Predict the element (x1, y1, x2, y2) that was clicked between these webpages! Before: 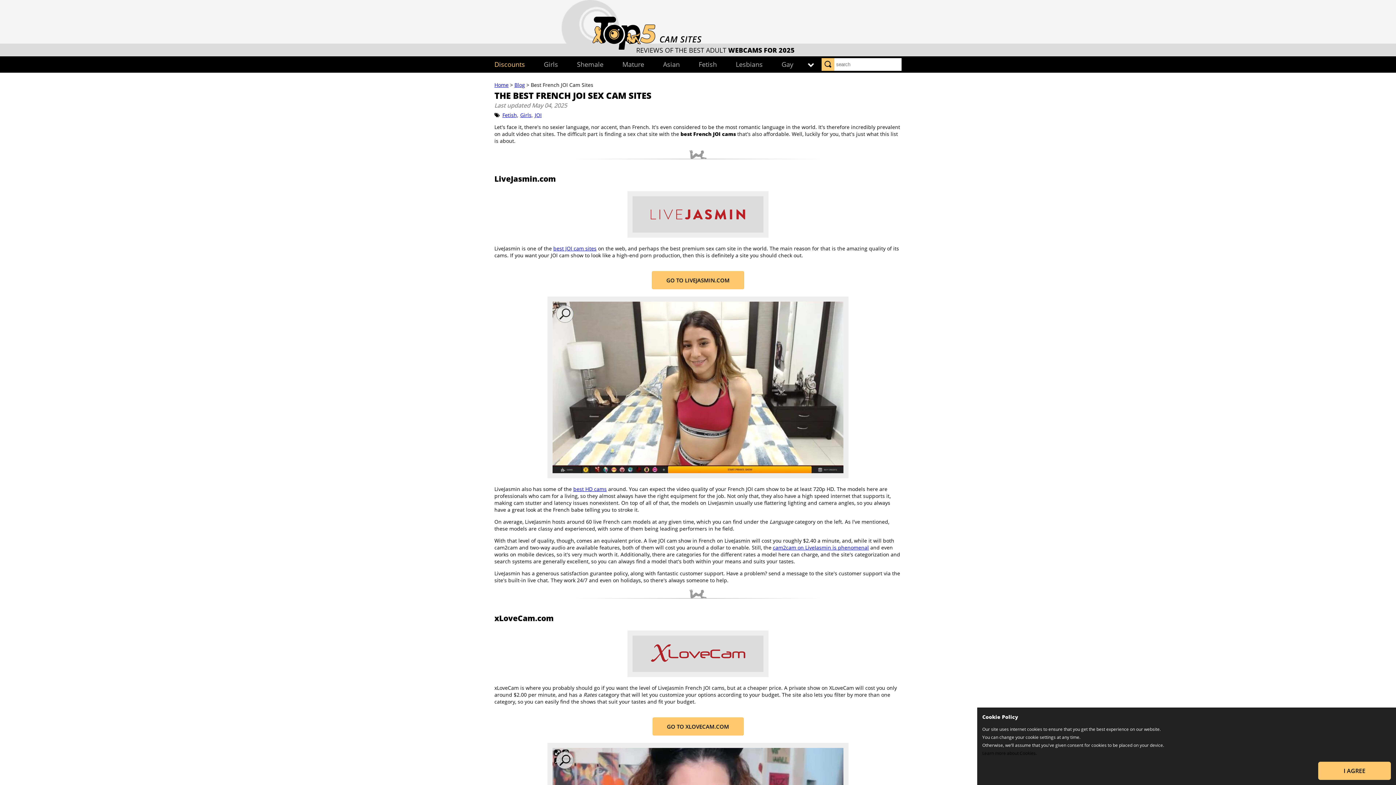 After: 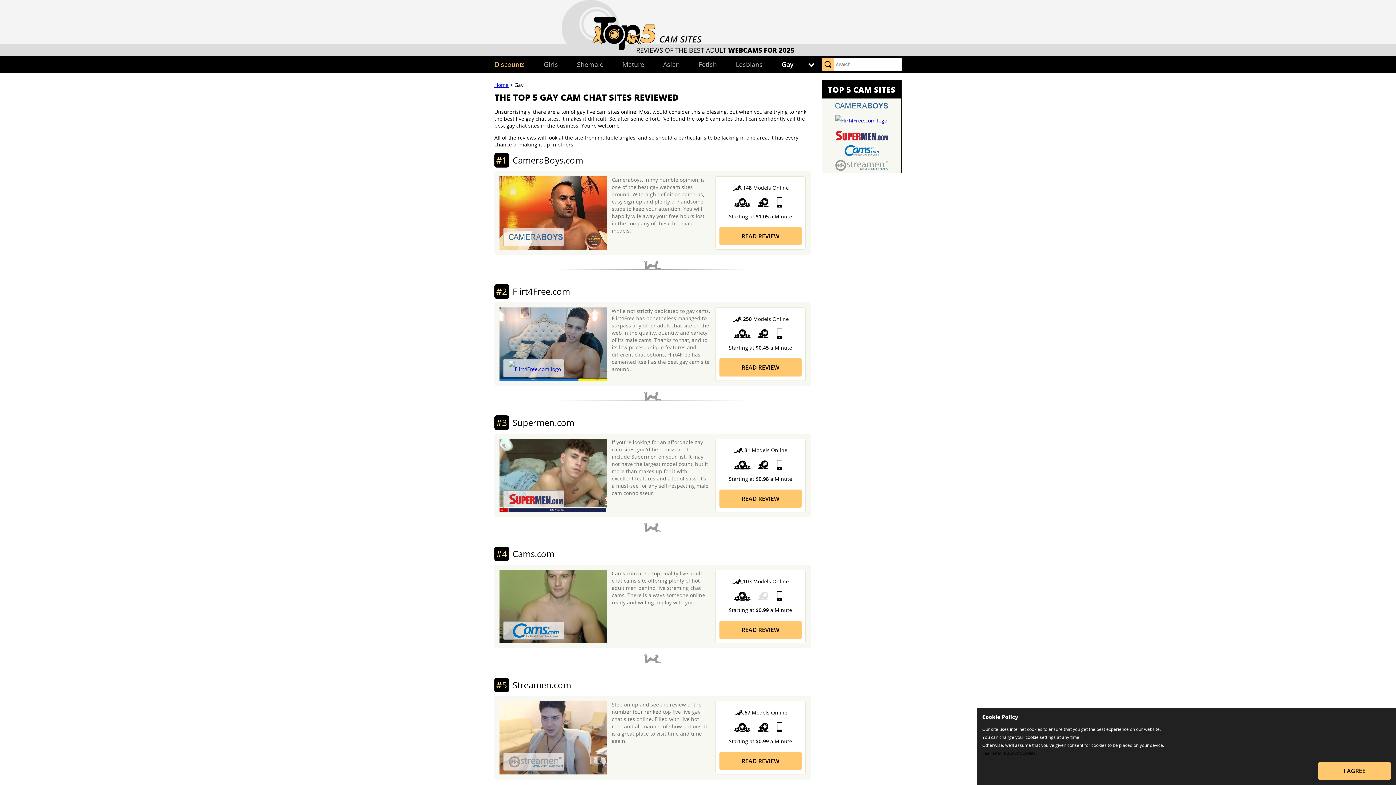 Action: label: Gay bbox: (772, 56, 802, 72)